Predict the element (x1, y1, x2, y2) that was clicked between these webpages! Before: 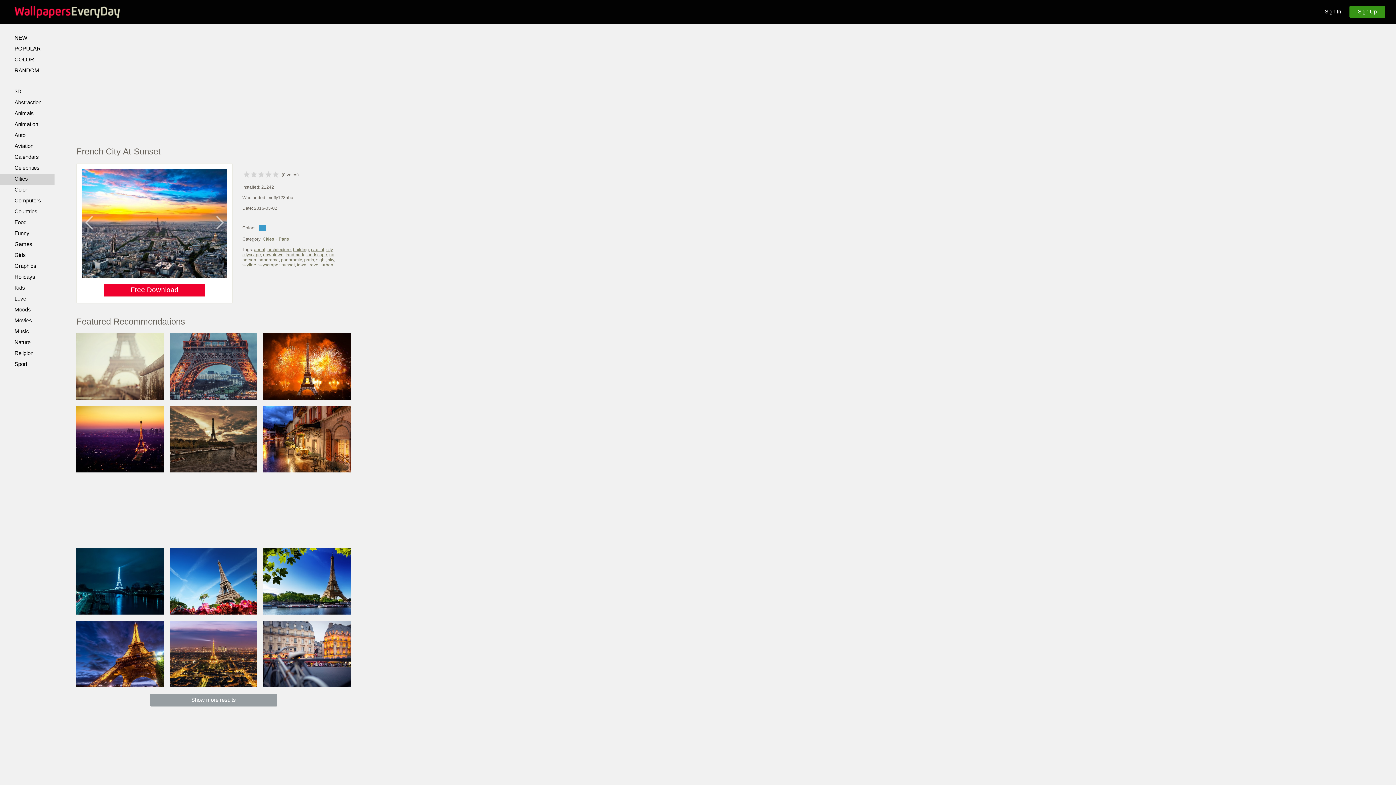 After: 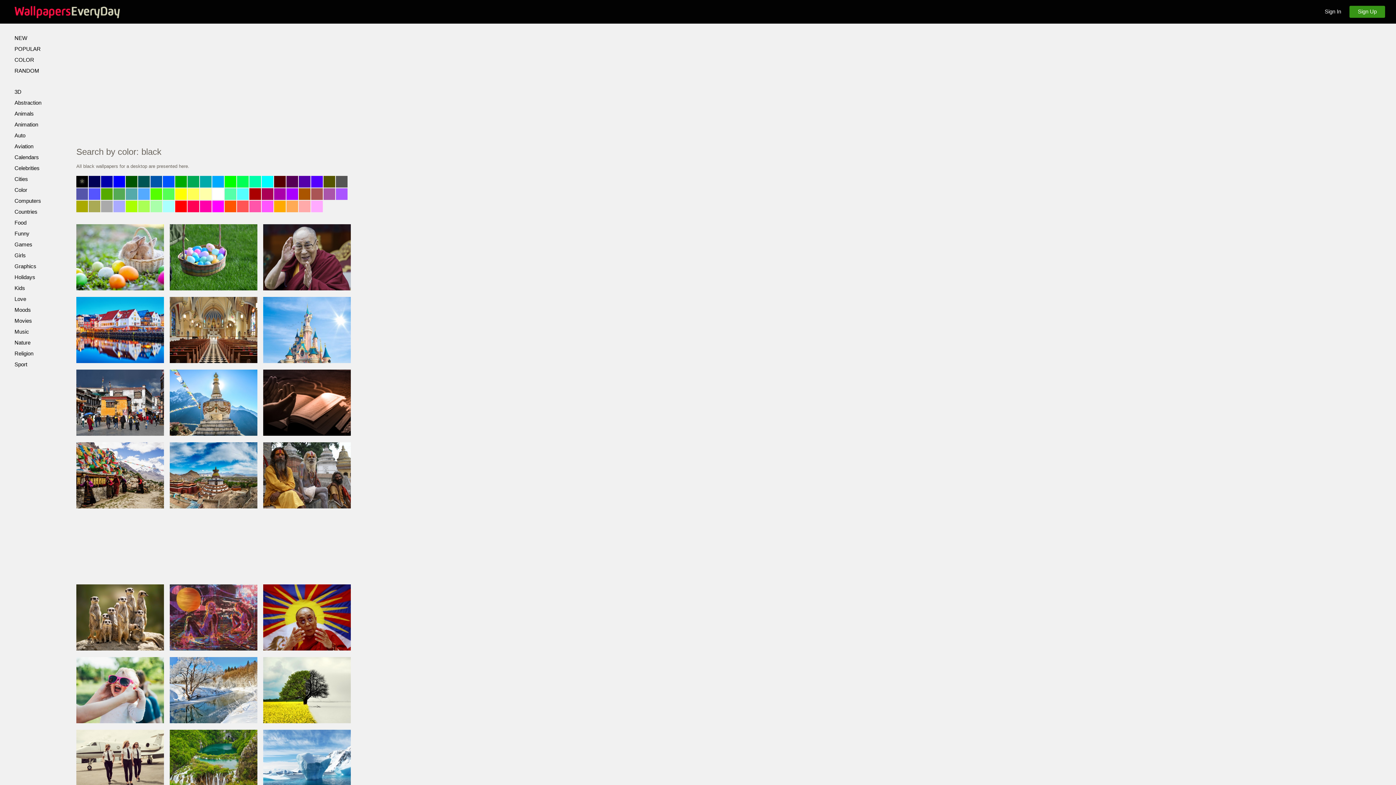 Action: label: COLOR bbox: (0, 54, 54, 65)